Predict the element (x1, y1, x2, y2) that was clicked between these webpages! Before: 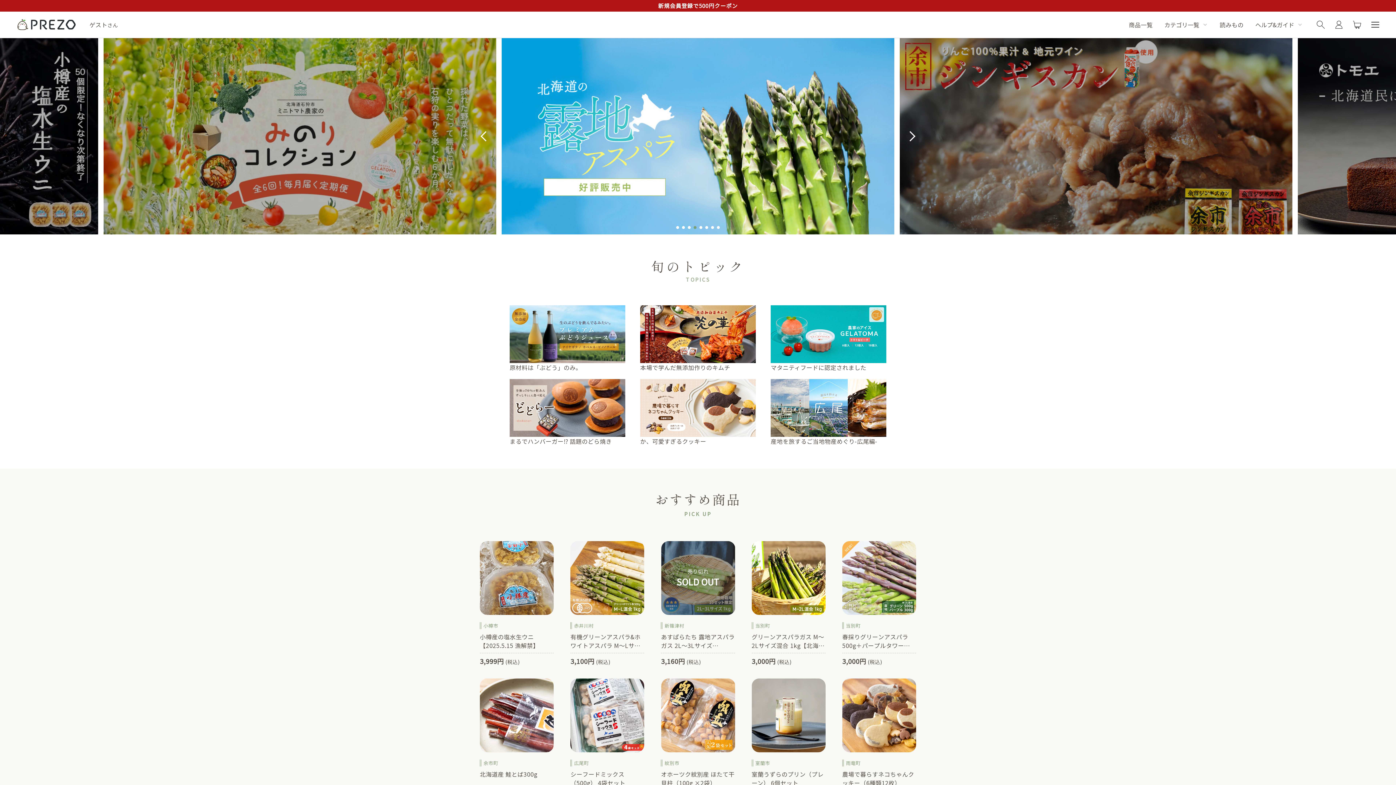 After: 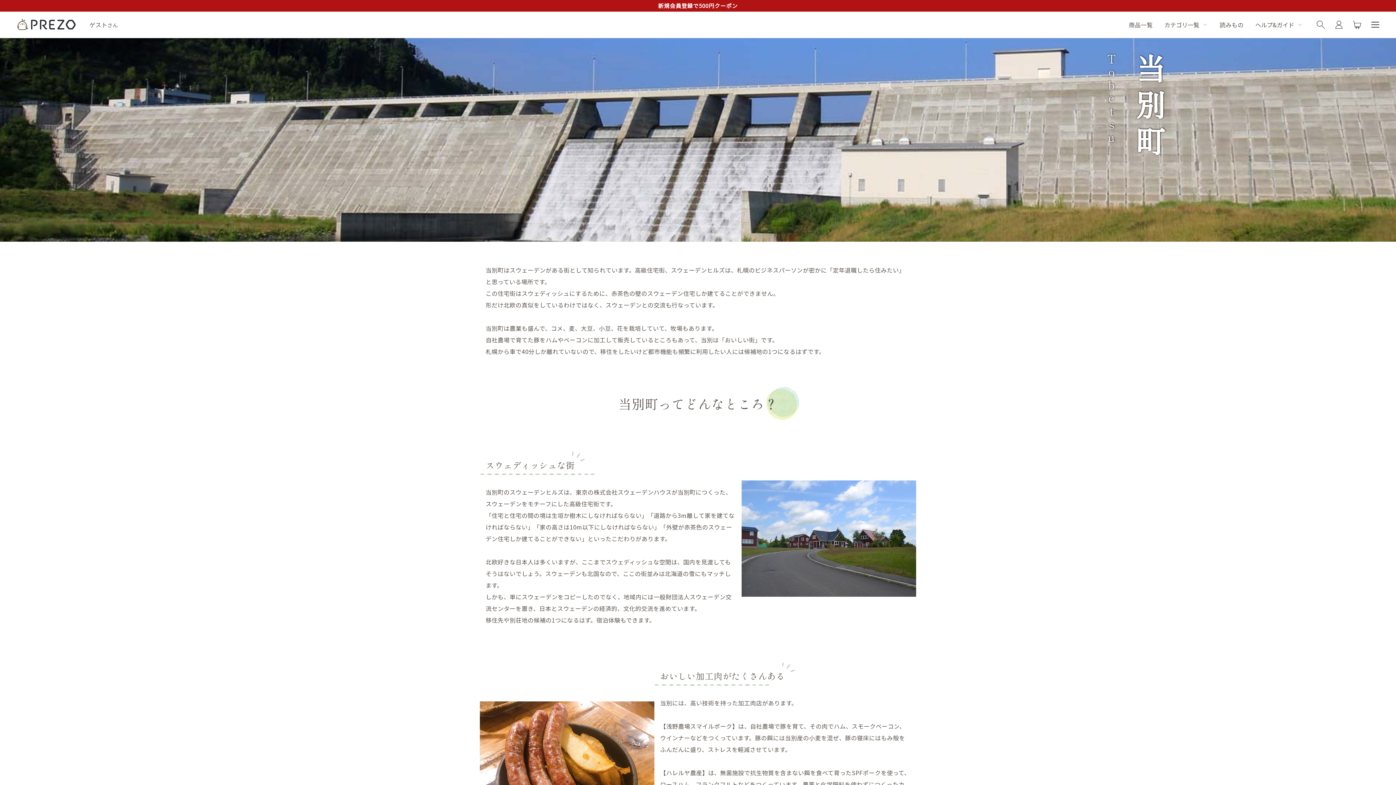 Action: label: 当別町 bbox: (751, 622, 770, 629)